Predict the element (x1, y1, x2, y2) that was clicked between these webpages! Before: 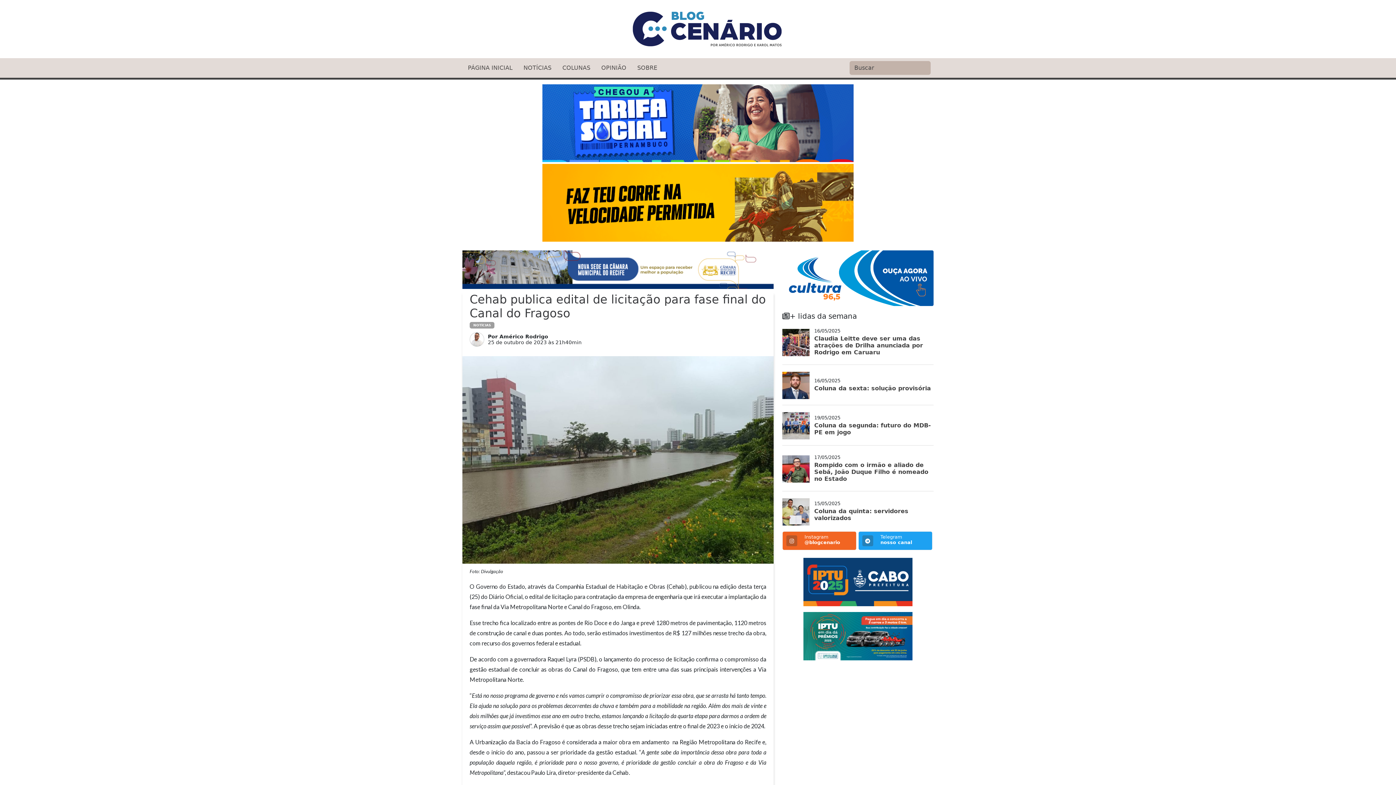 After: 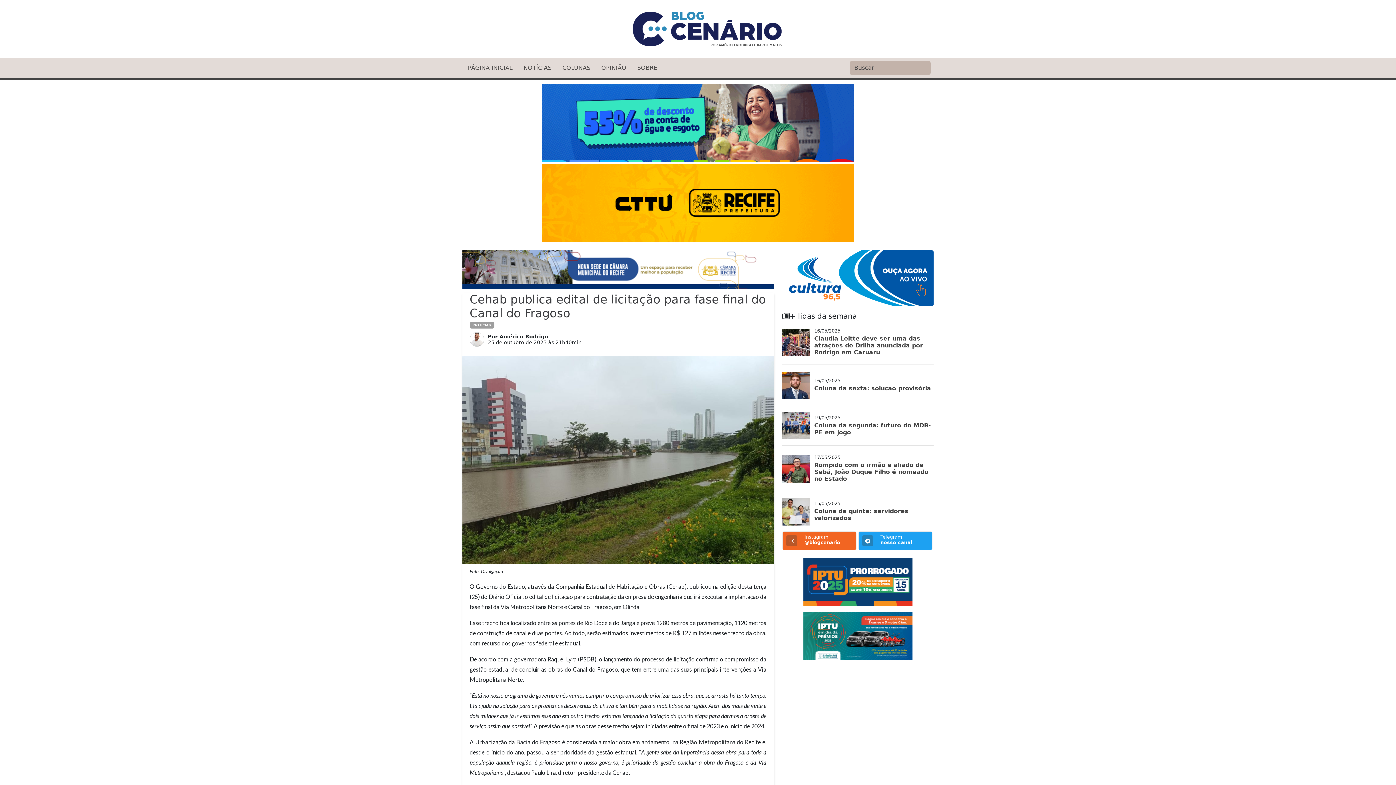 Action: bbox: (782, 277, 933, 284)